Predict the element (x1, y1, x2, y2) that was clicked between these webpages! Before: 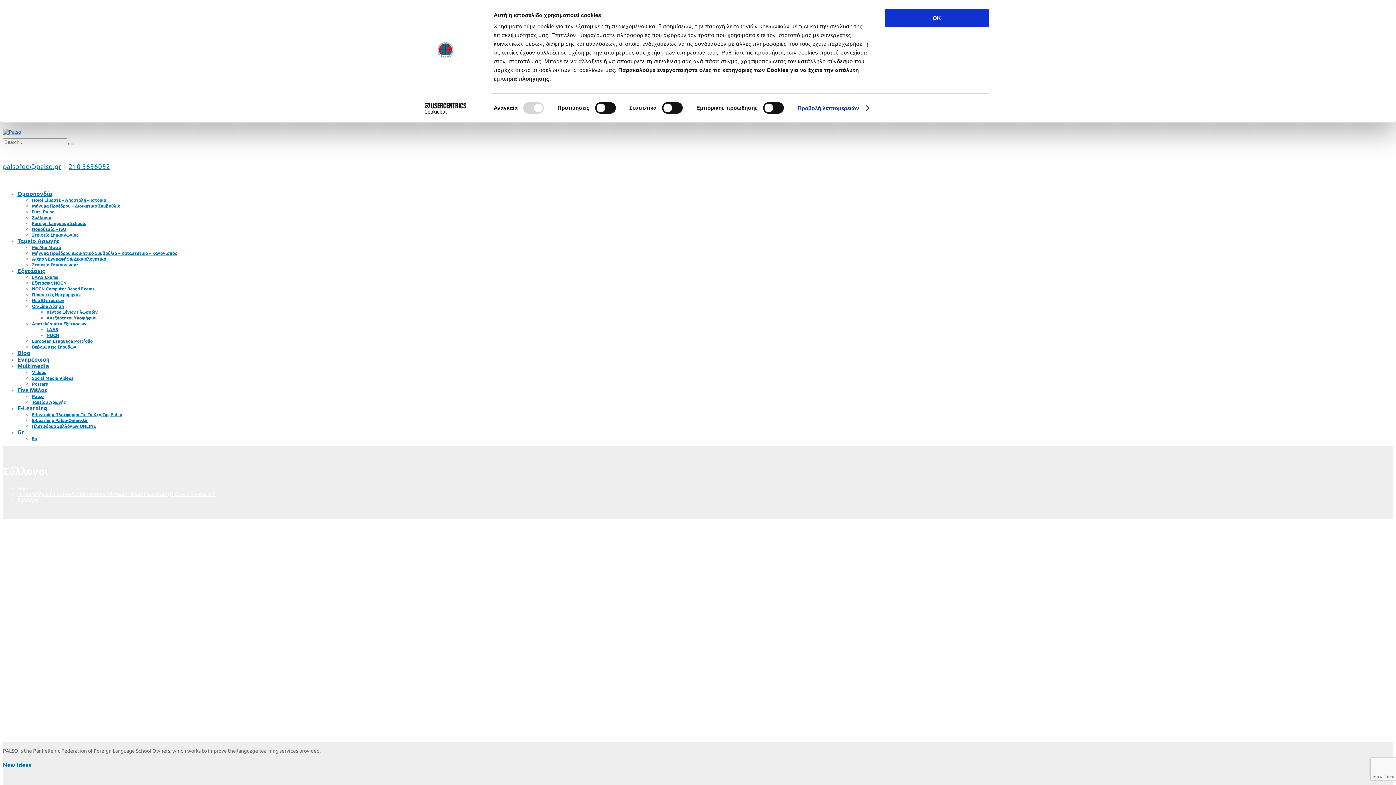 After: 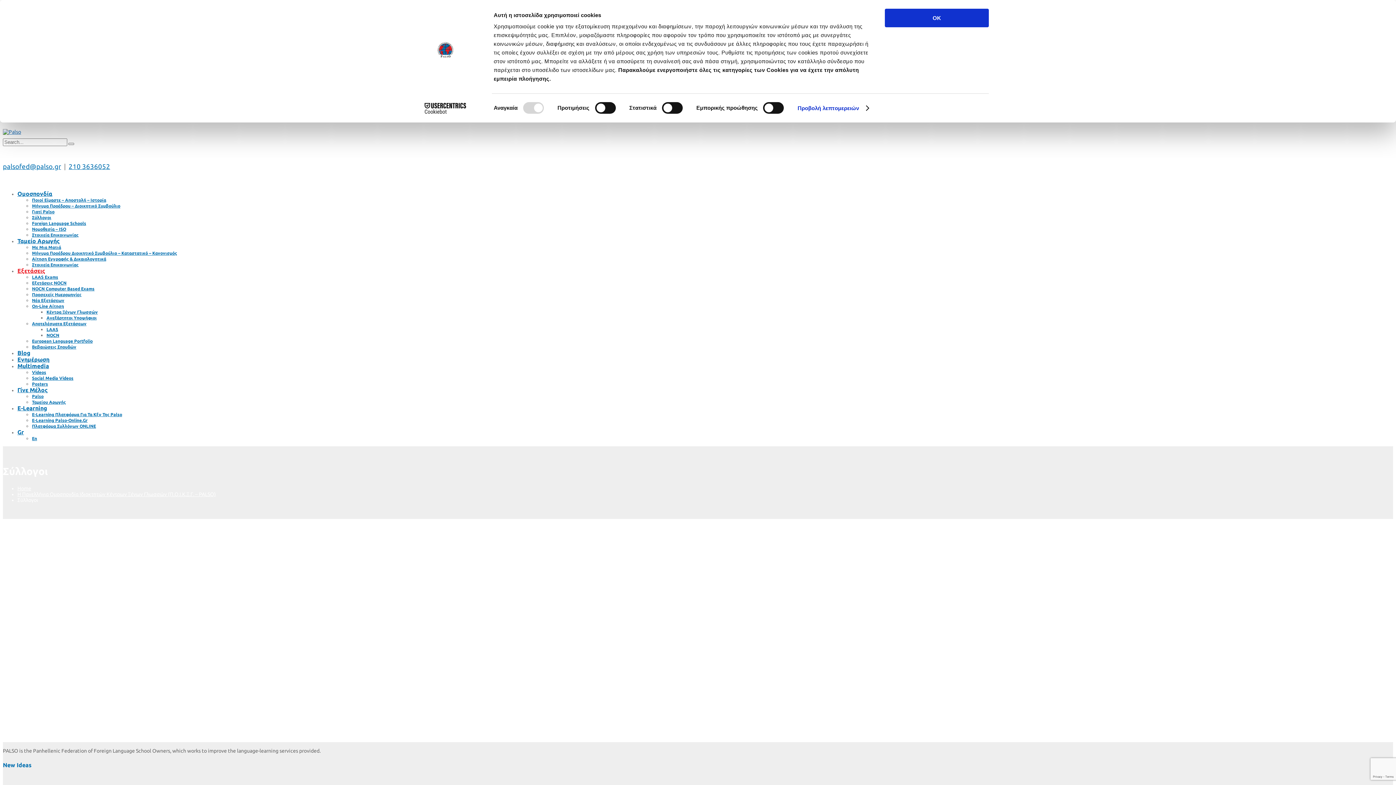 Action: label: Αποτελέσματα Εξετάσεων bbox: (32, 321, 86, 326)